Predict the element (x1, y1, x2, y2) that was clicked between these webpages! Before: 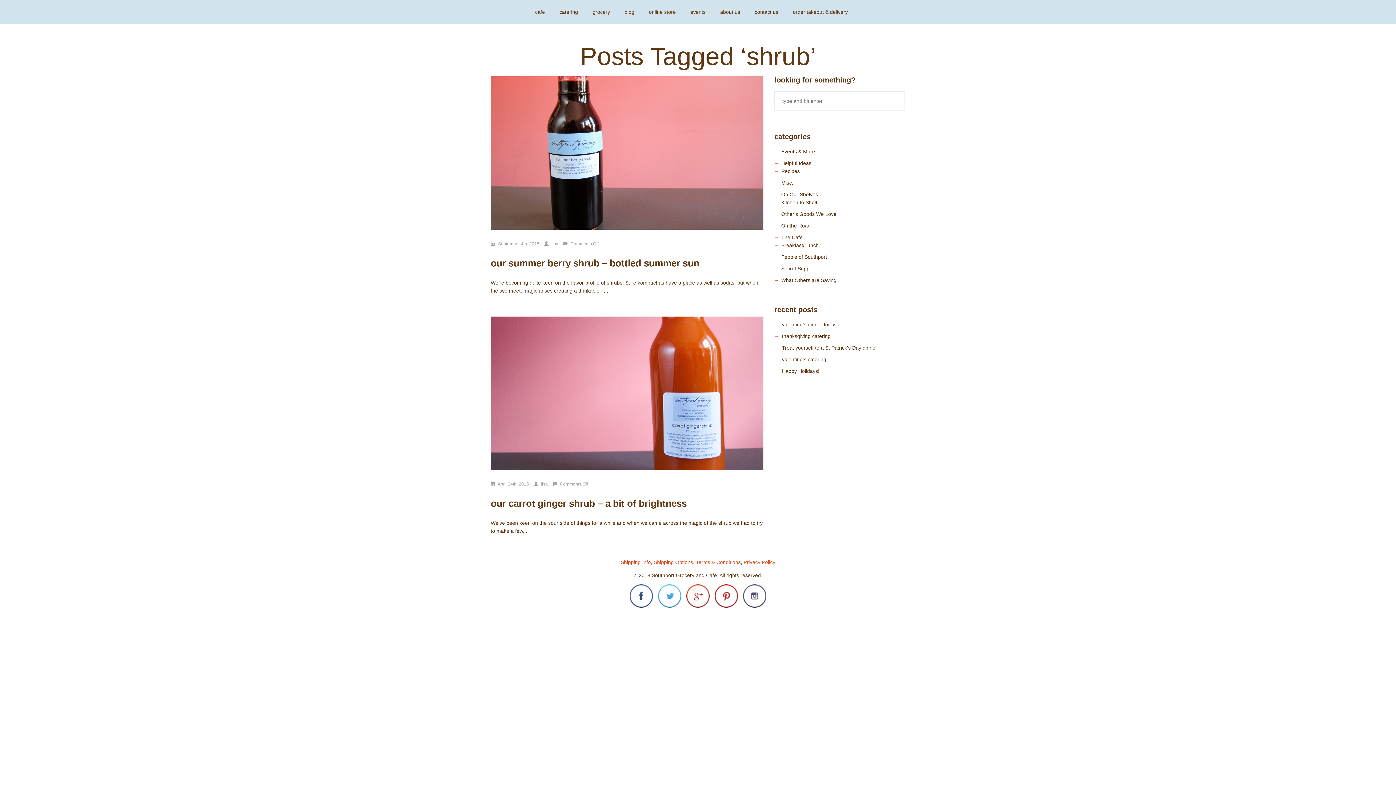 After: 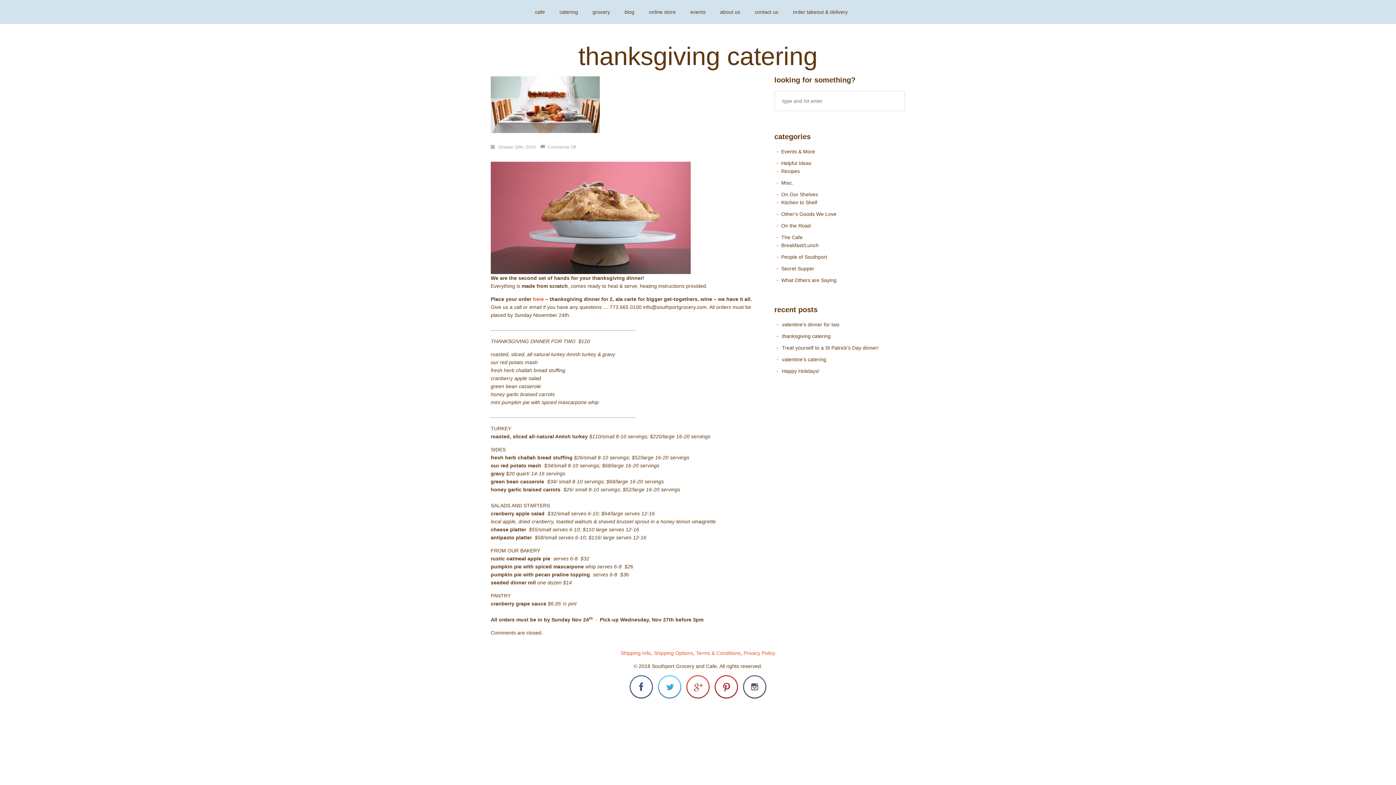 Action: bbox: (782, 333, 830, 339) label: thanksgiving catering